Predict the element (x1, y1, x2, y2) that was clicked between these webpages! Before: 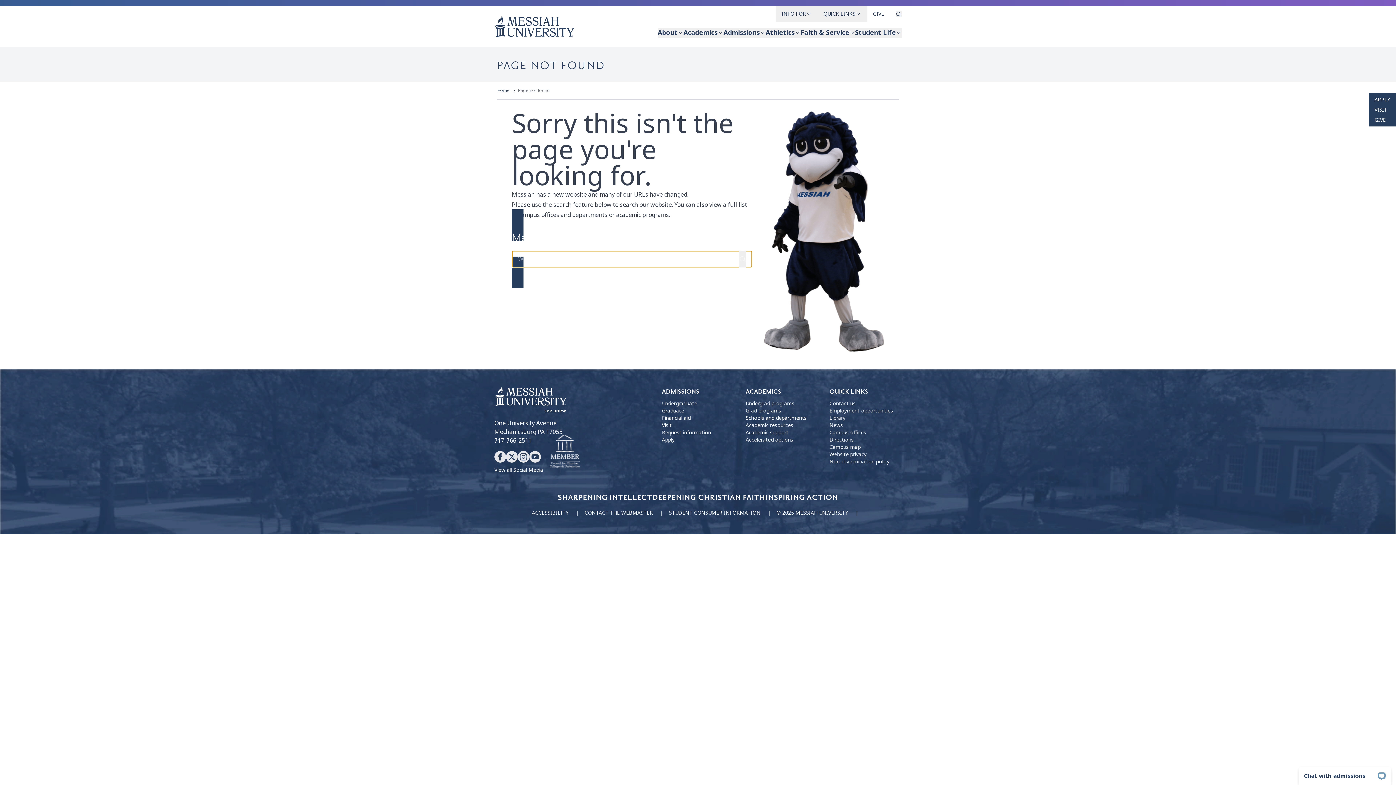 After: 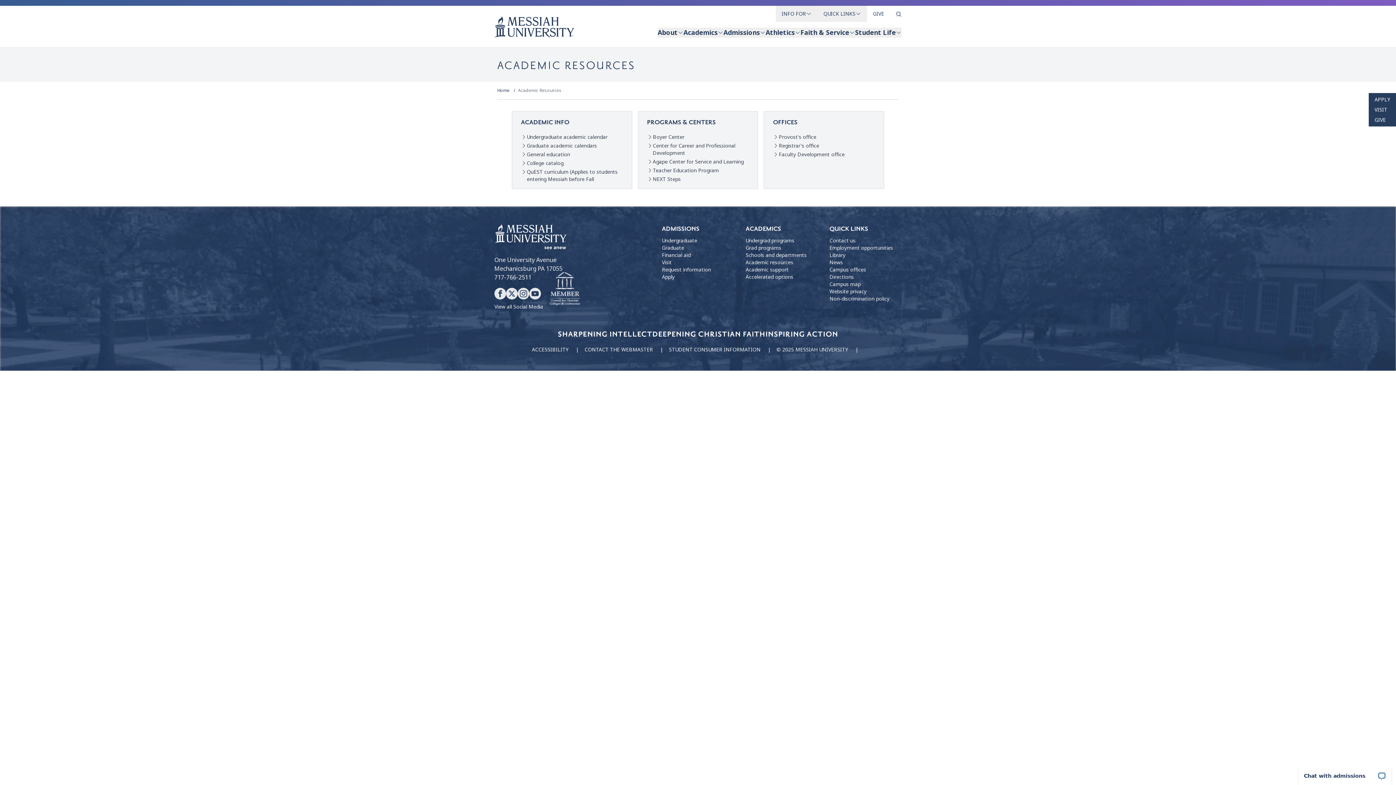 Action: bbox: (745, 421, 793, 429) label: Academic resources